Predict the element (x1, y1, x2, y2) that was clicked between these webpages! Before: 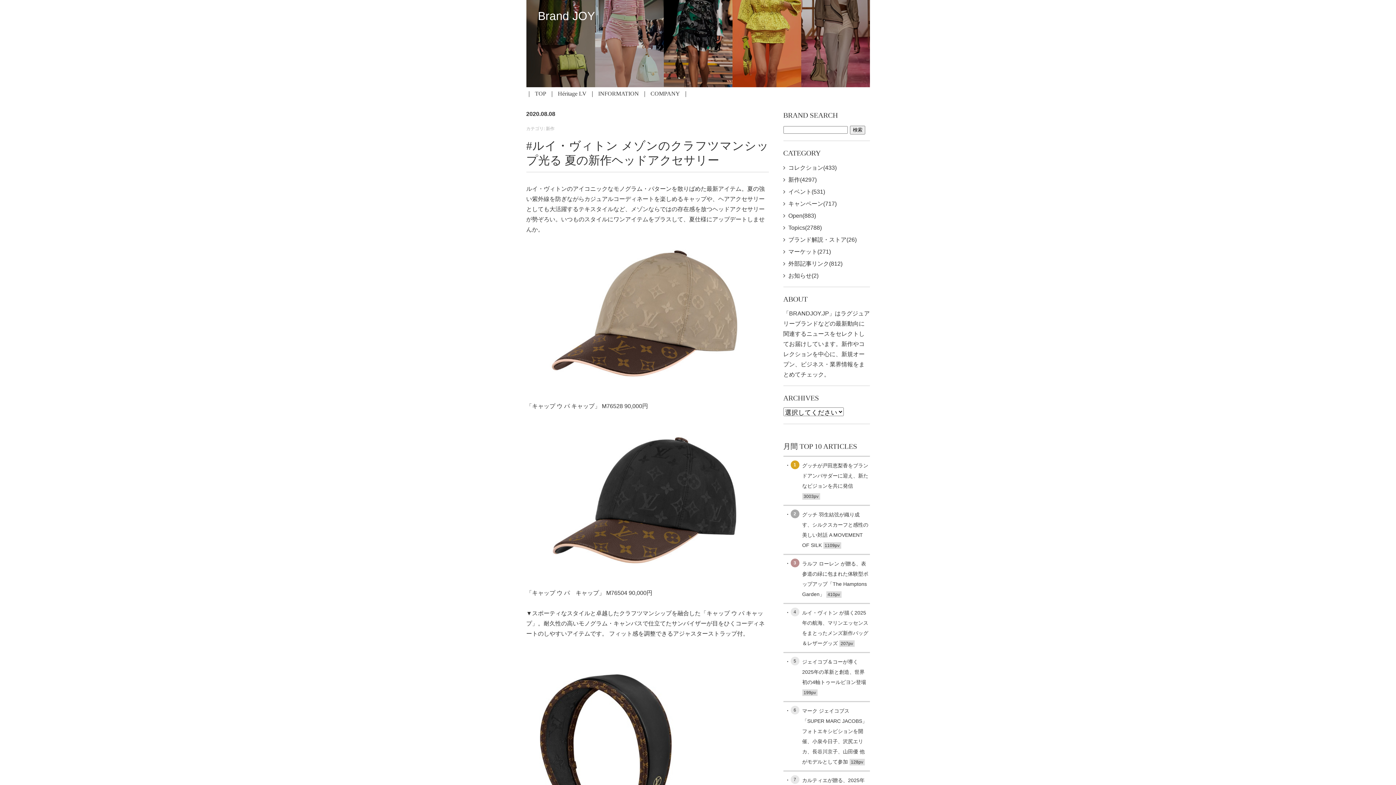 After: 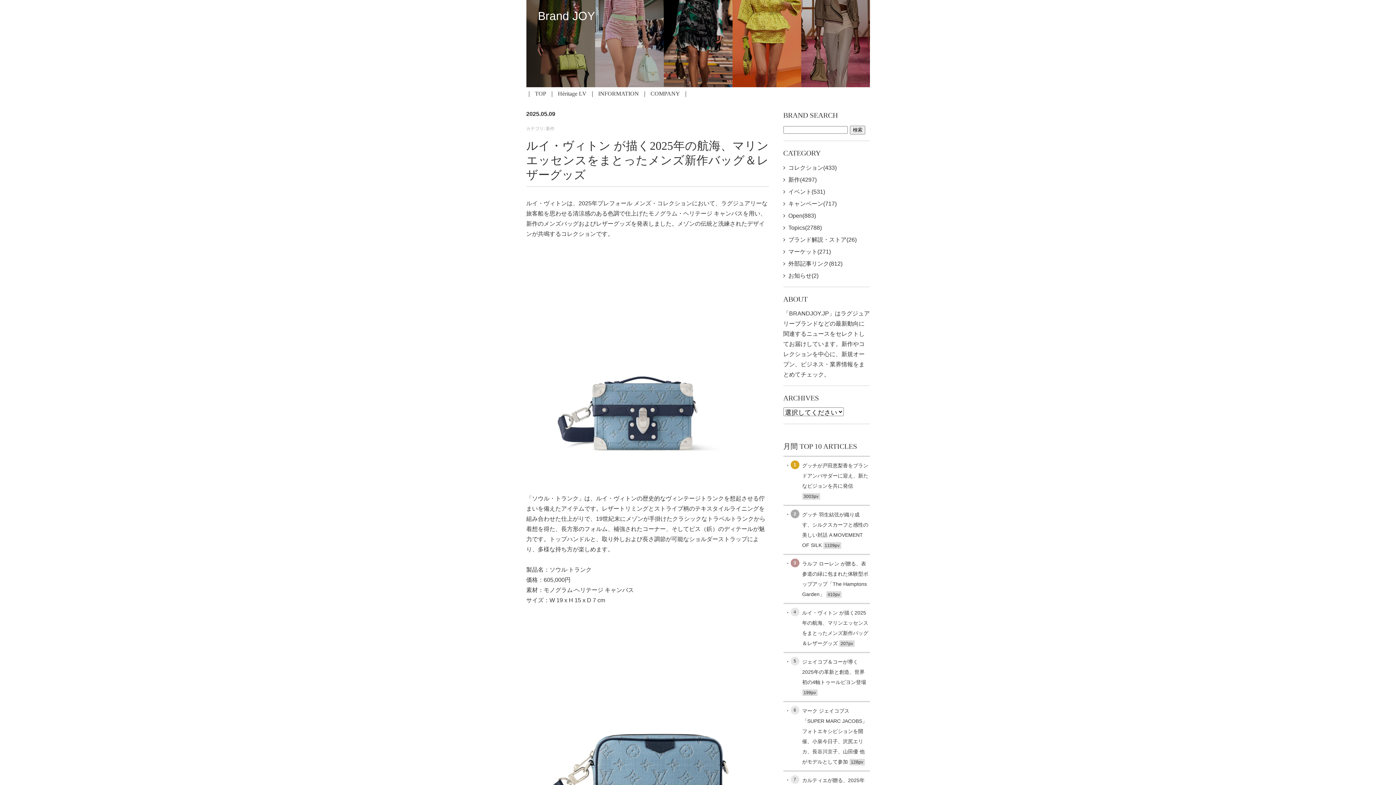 Action: label: 4
ルイ・ヴィトン が描く2025年の航海、マリンエッセンスをまとったメンズ新作バッグ＆レザーグッズ 207pv bbox: (783, 604, 870, 652)